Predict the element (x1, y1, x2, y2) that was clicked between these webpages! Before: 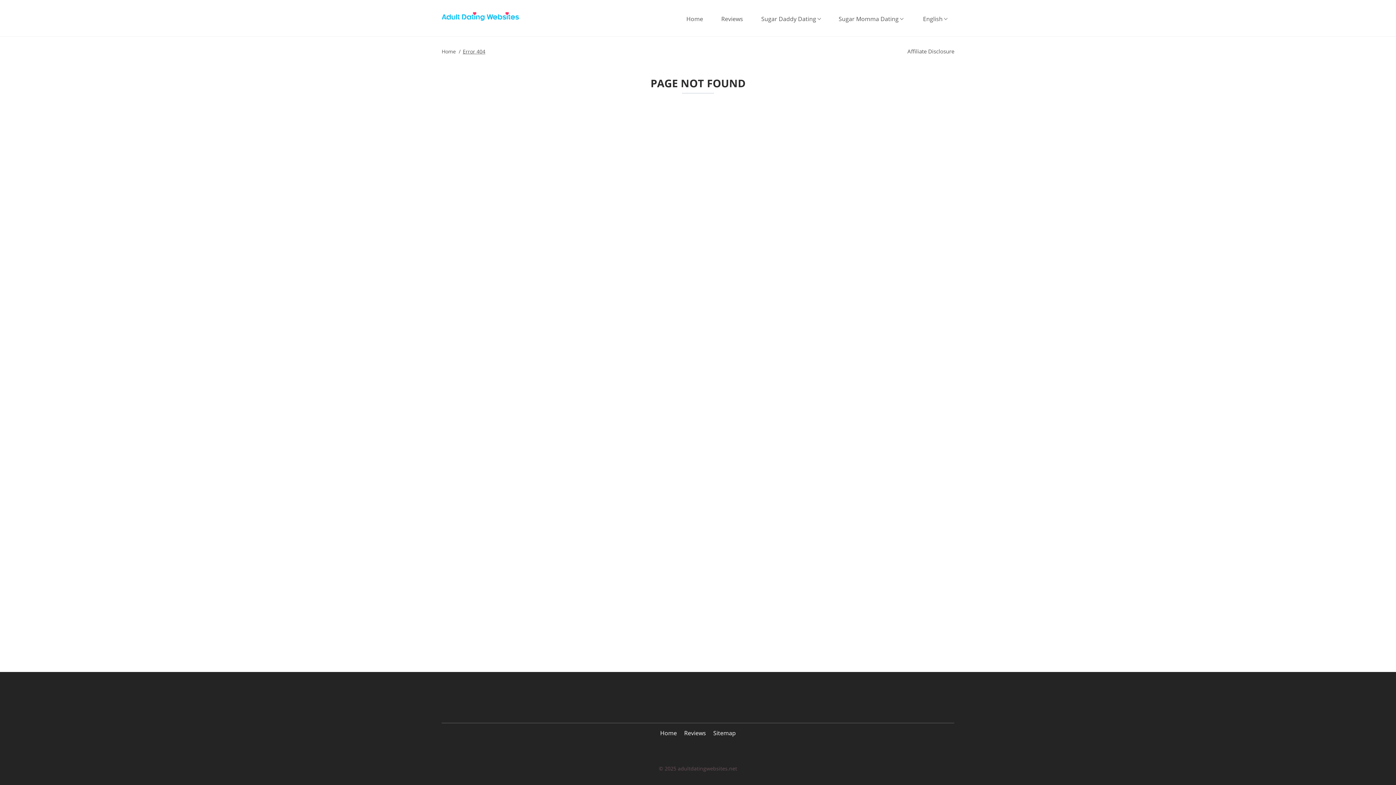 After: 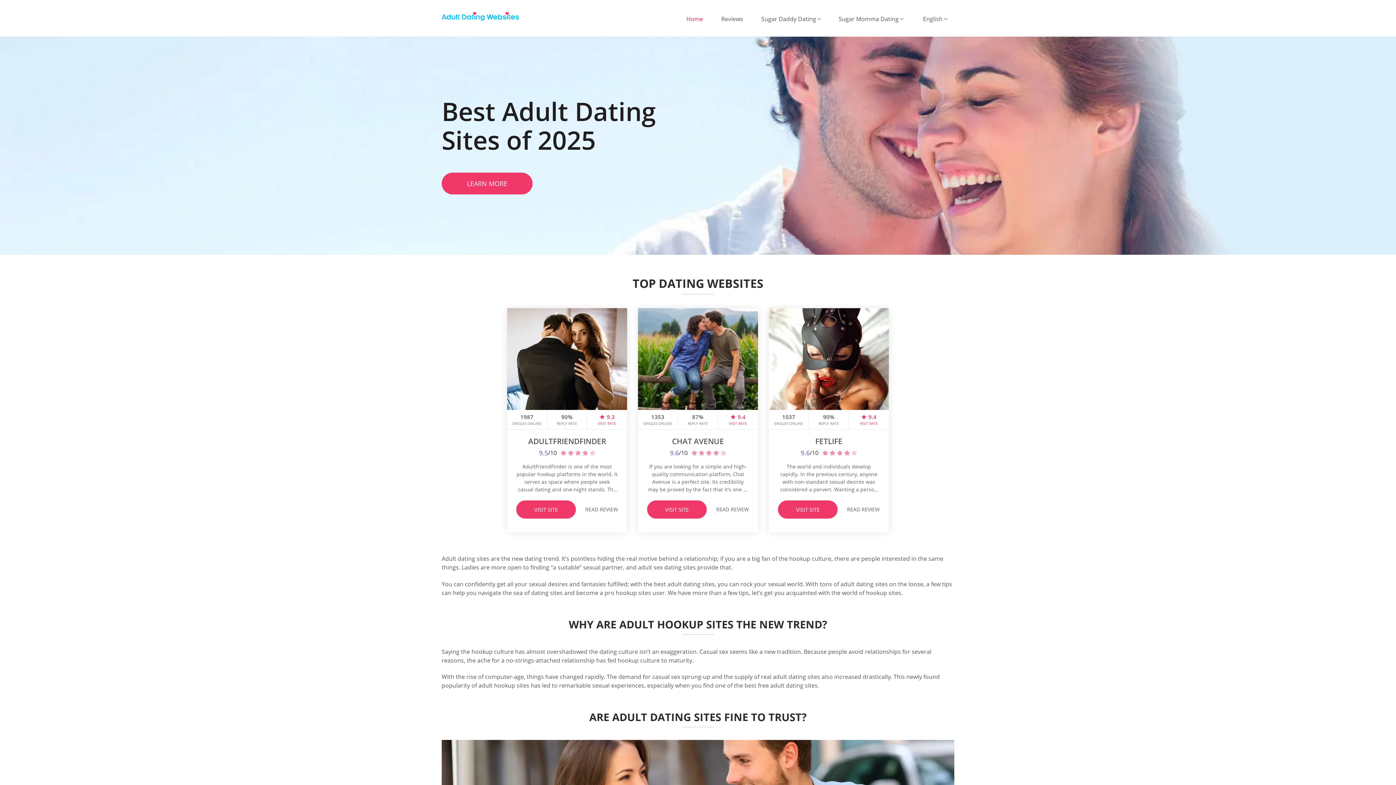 Action: bbox: (441, 47, 456, 55) label: Home